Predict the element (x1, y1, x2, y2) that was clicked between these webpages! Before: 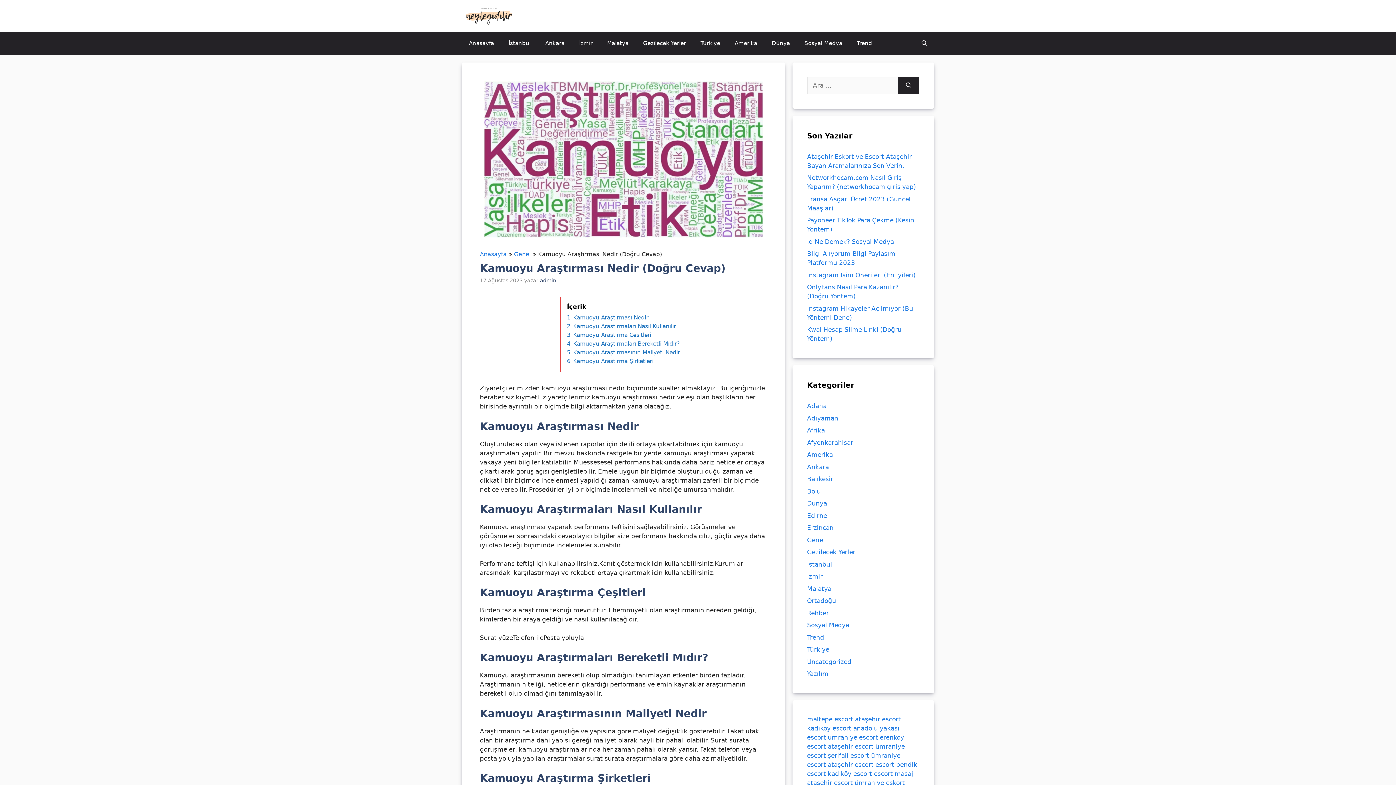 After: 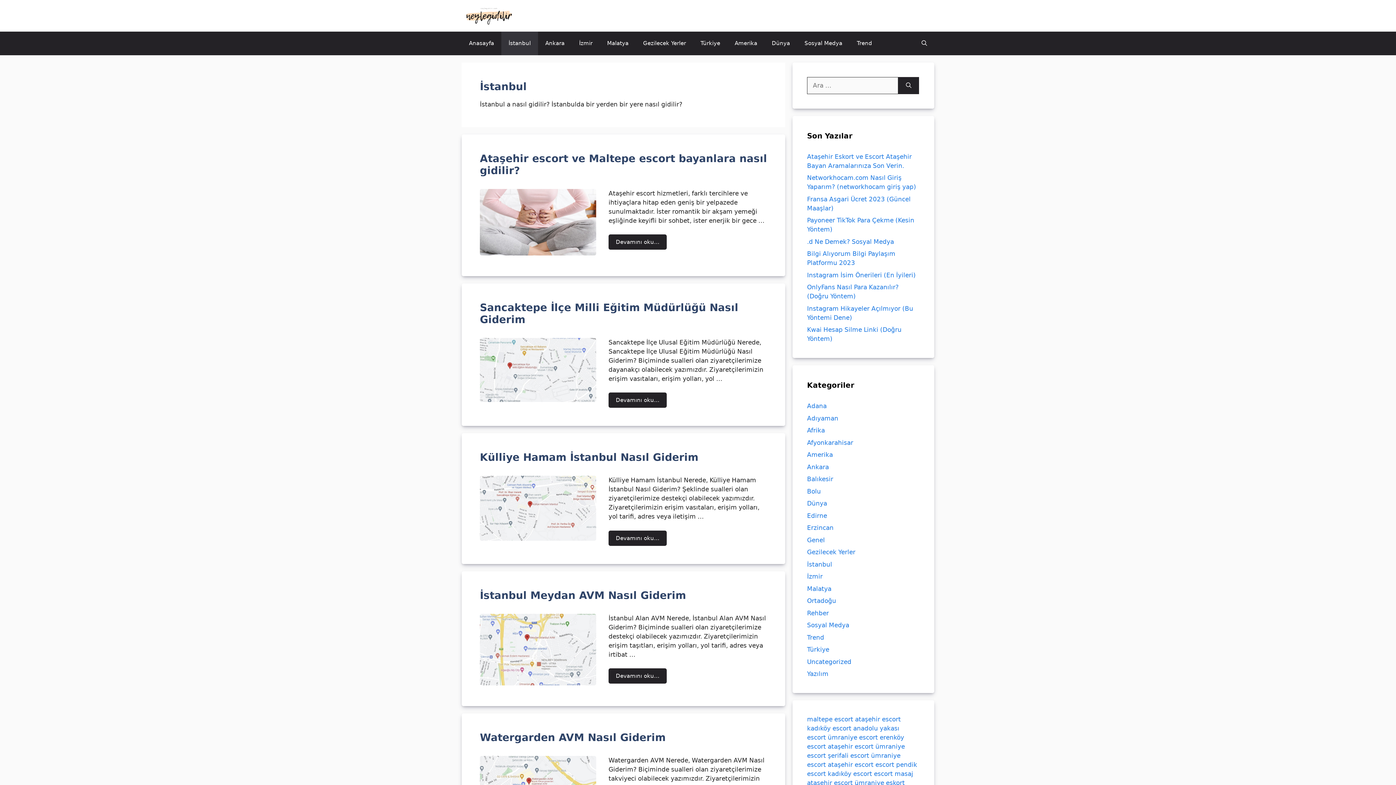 Action: bbox: (807, 561, 832, 568) label: İstanbul